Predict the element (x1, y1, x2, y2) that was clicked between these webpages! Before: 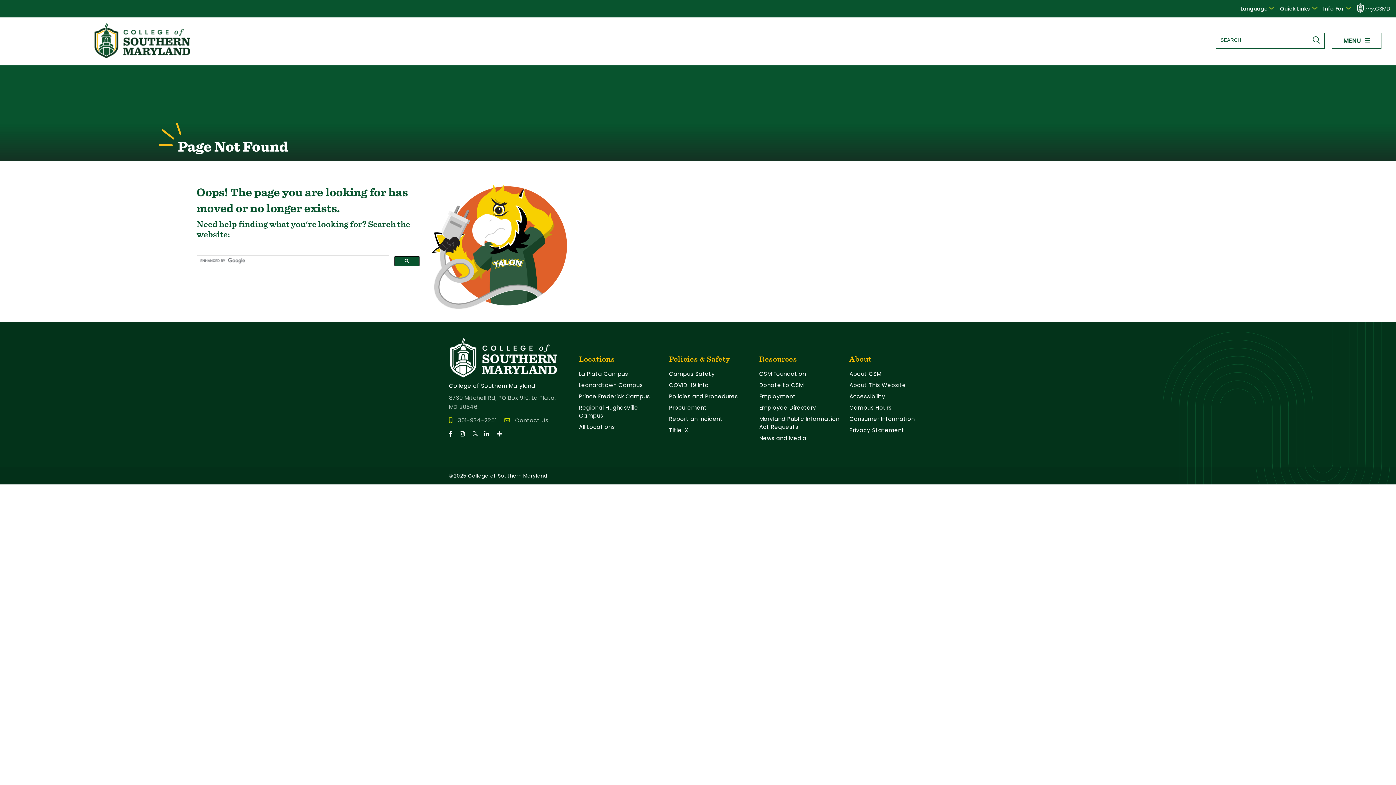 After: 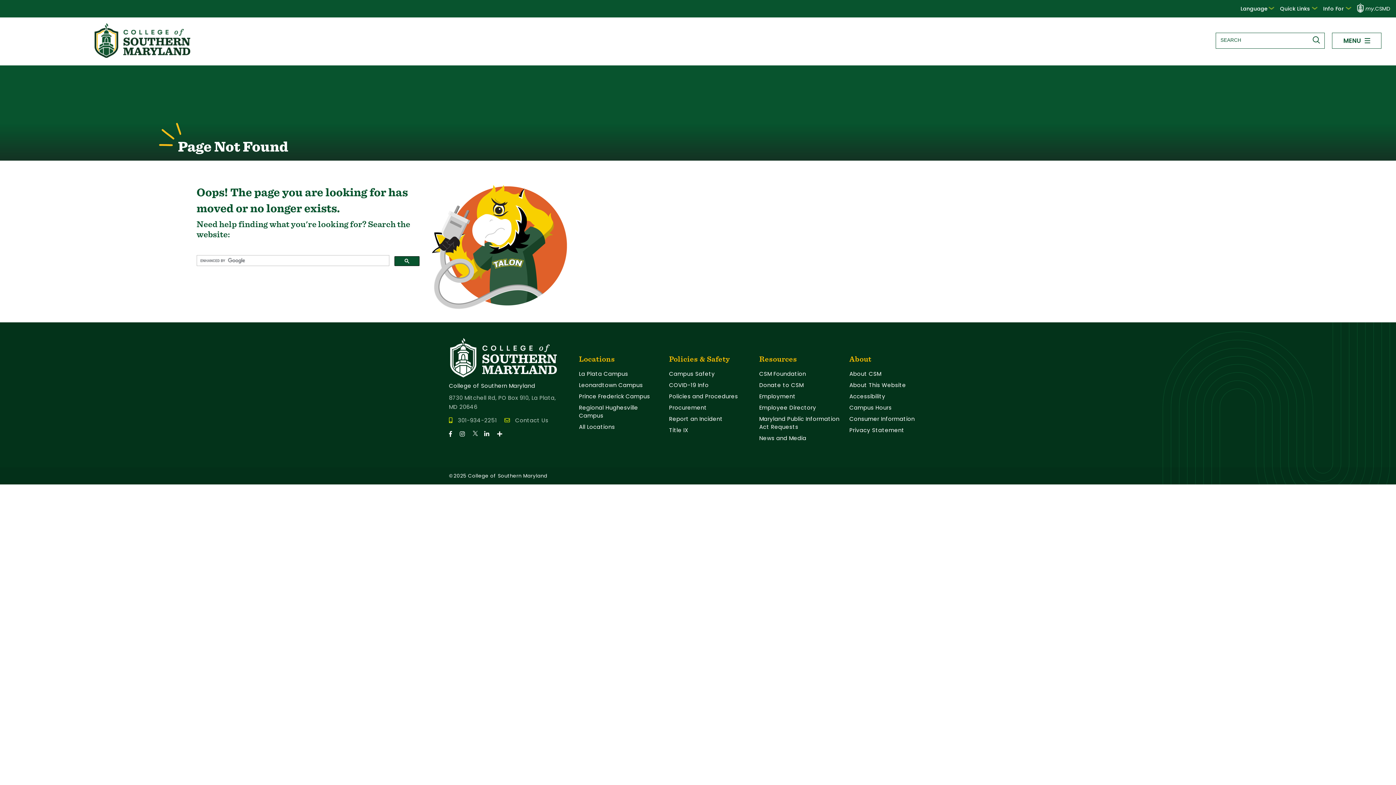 Action: bbox: (472, 430, 482, 438)